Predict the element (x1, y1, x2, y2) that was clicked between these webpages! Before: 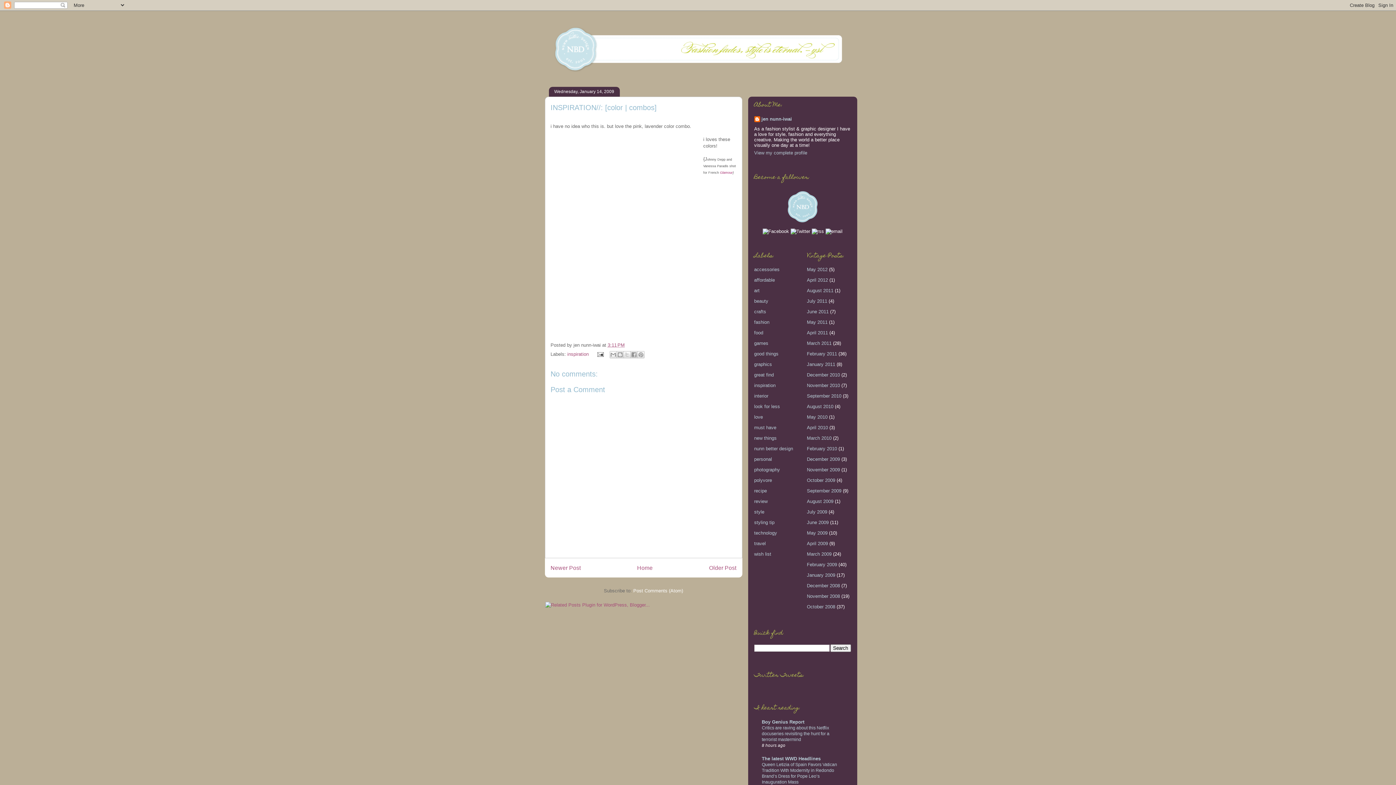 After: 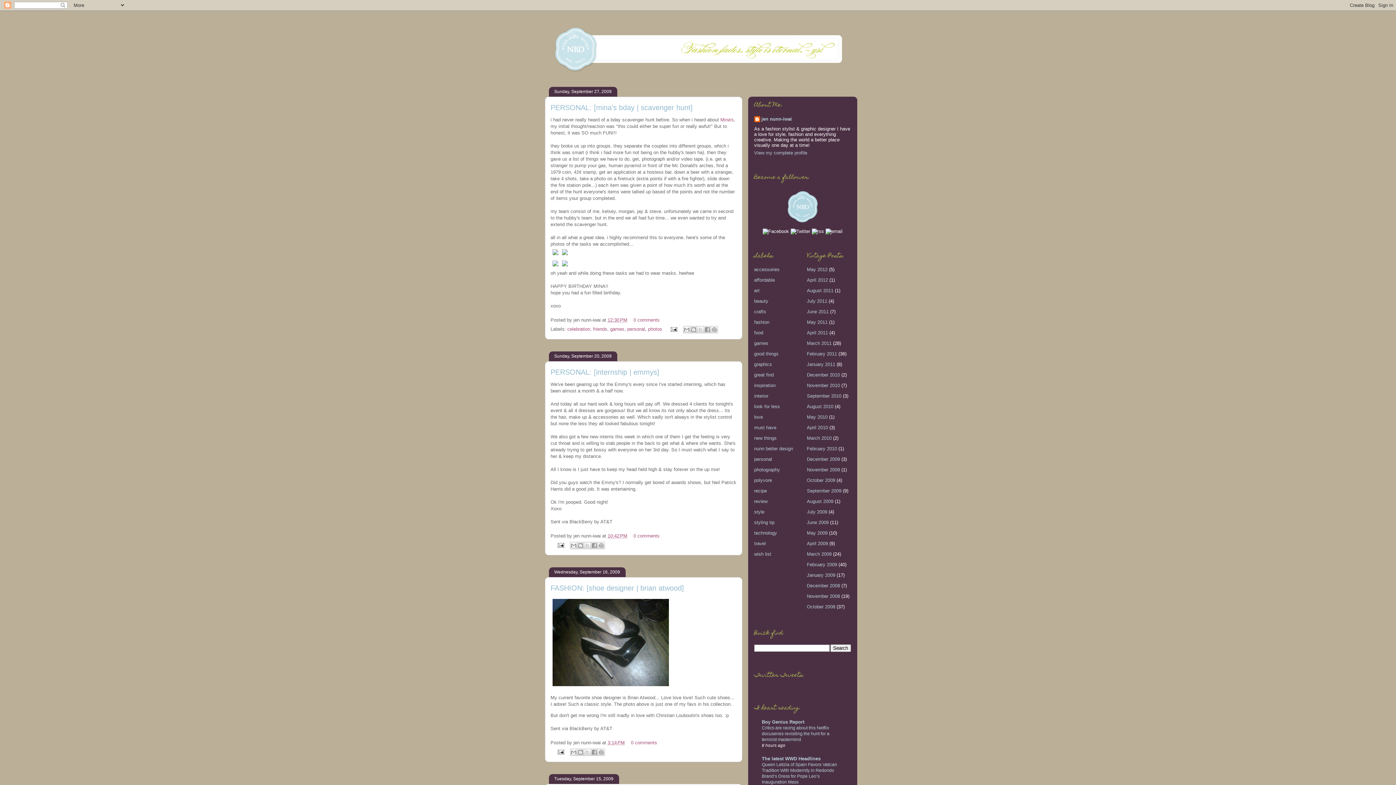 Action: bbox: (807, 488, 841, 493) label: September 2009